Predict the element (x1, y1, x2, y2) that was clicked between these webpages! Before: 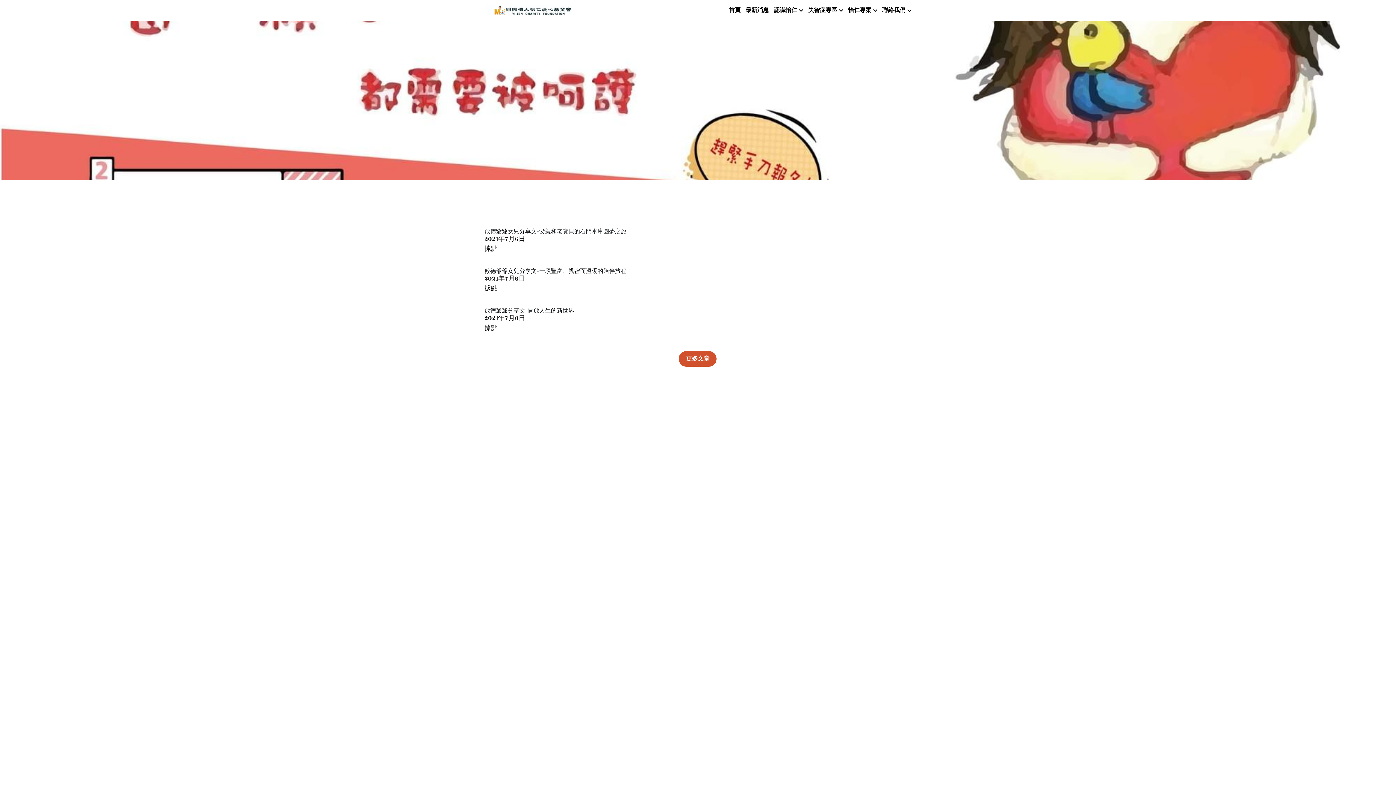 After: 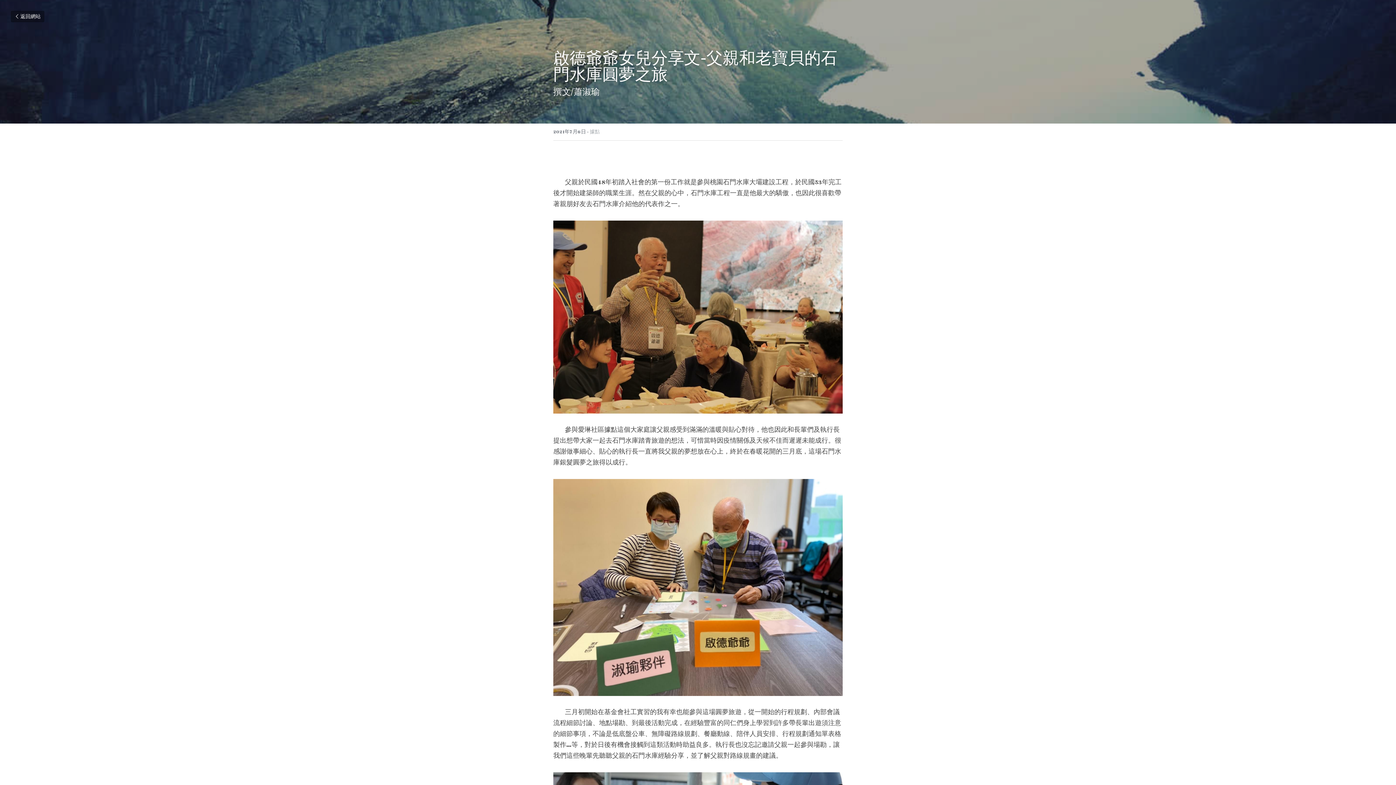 Action: bbox: (484, 227, 626, 234) label: 啟德爺爺女兒分享文-父親和老寶貝的石門水庫圓夢之旅